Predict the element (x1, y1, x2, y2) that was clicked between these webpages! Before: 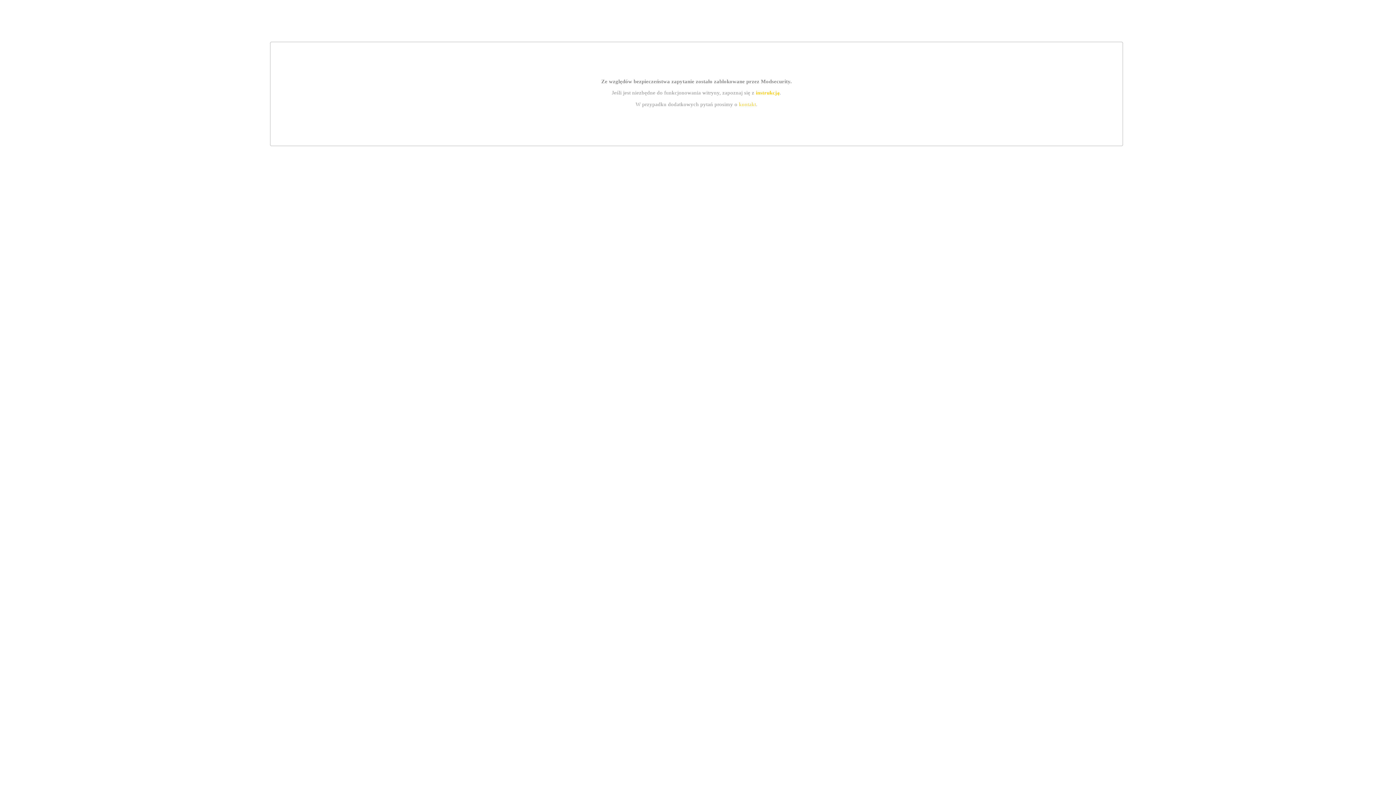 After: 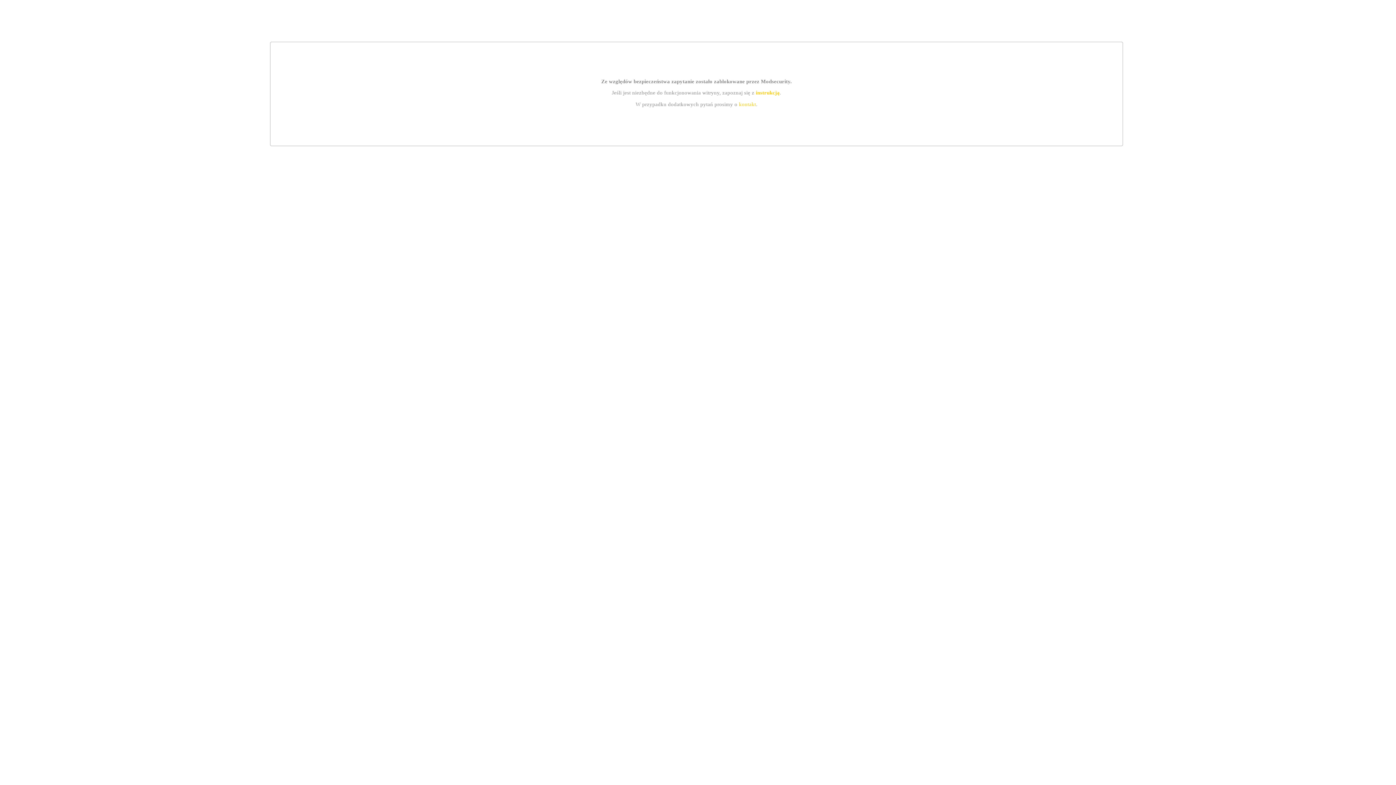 Action: label: instrukcją bbox: (755, 89, 779, 95)